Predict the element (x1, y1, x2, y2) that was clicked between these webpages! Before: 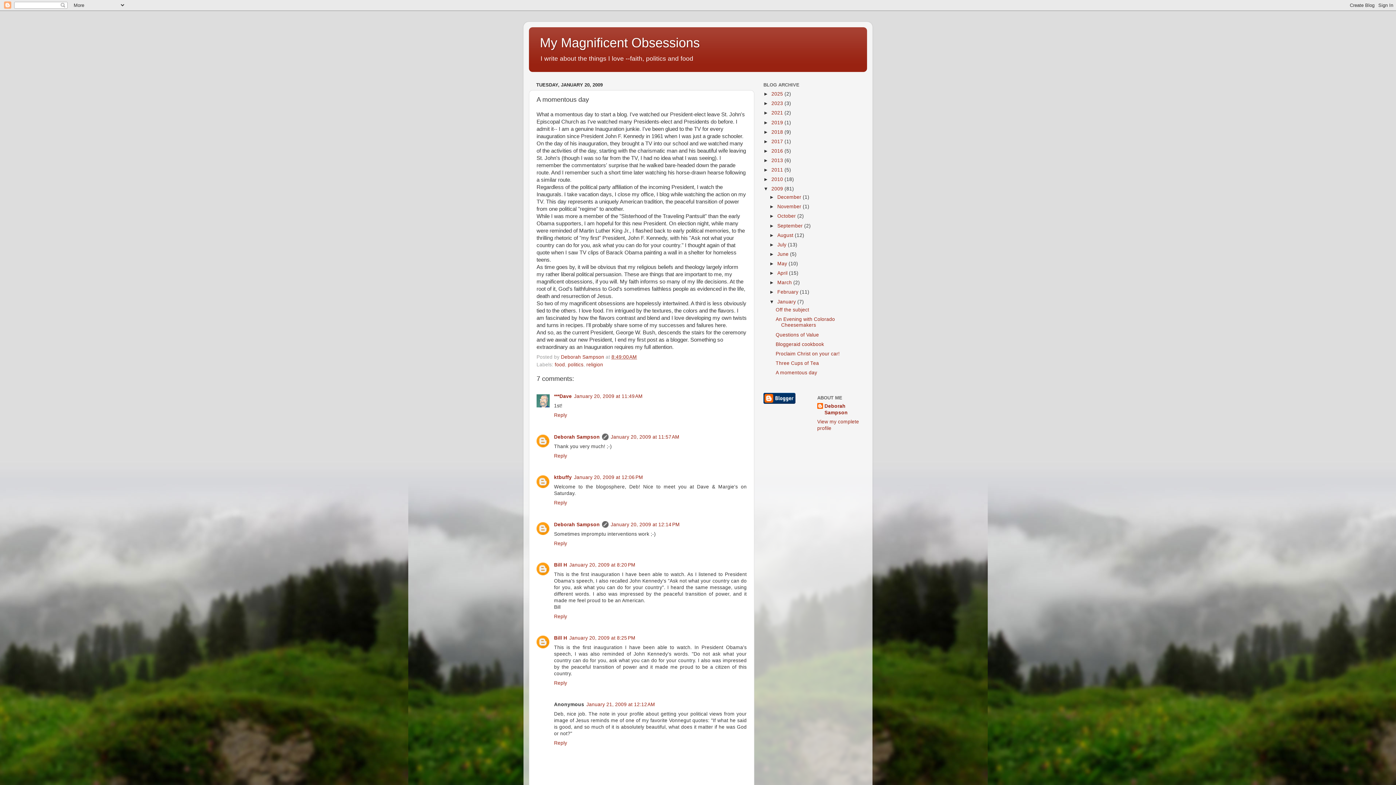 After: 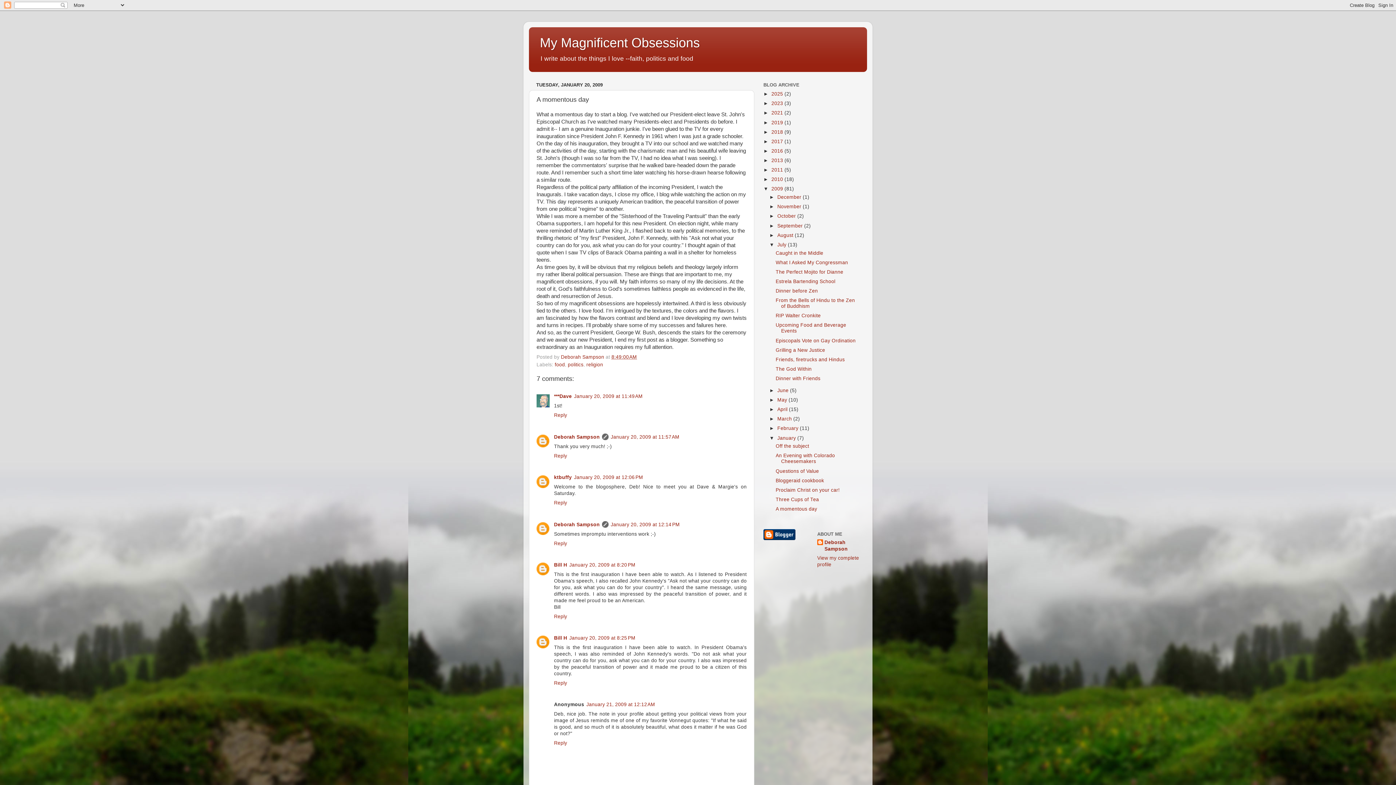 Action: label: ►   bbox: (769, 242, 777, 247)